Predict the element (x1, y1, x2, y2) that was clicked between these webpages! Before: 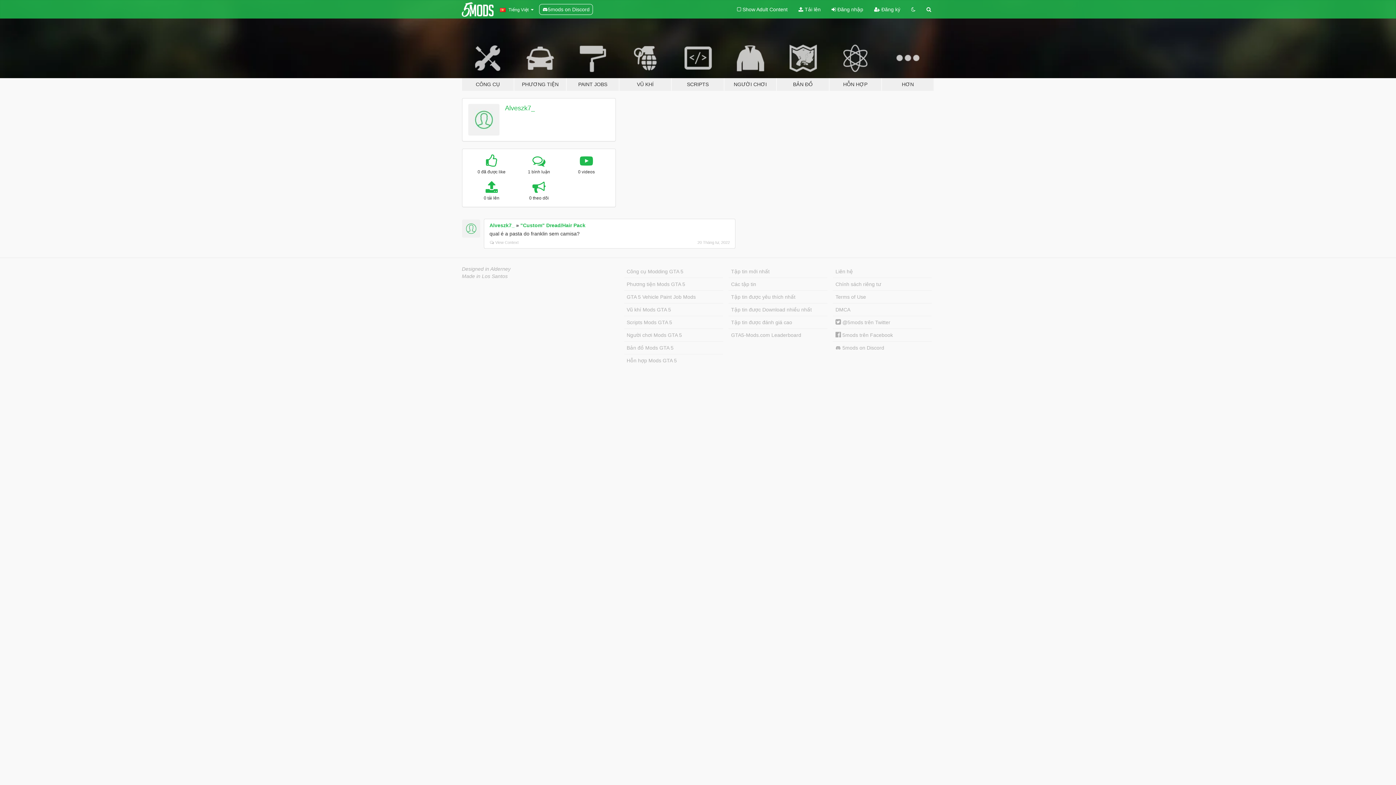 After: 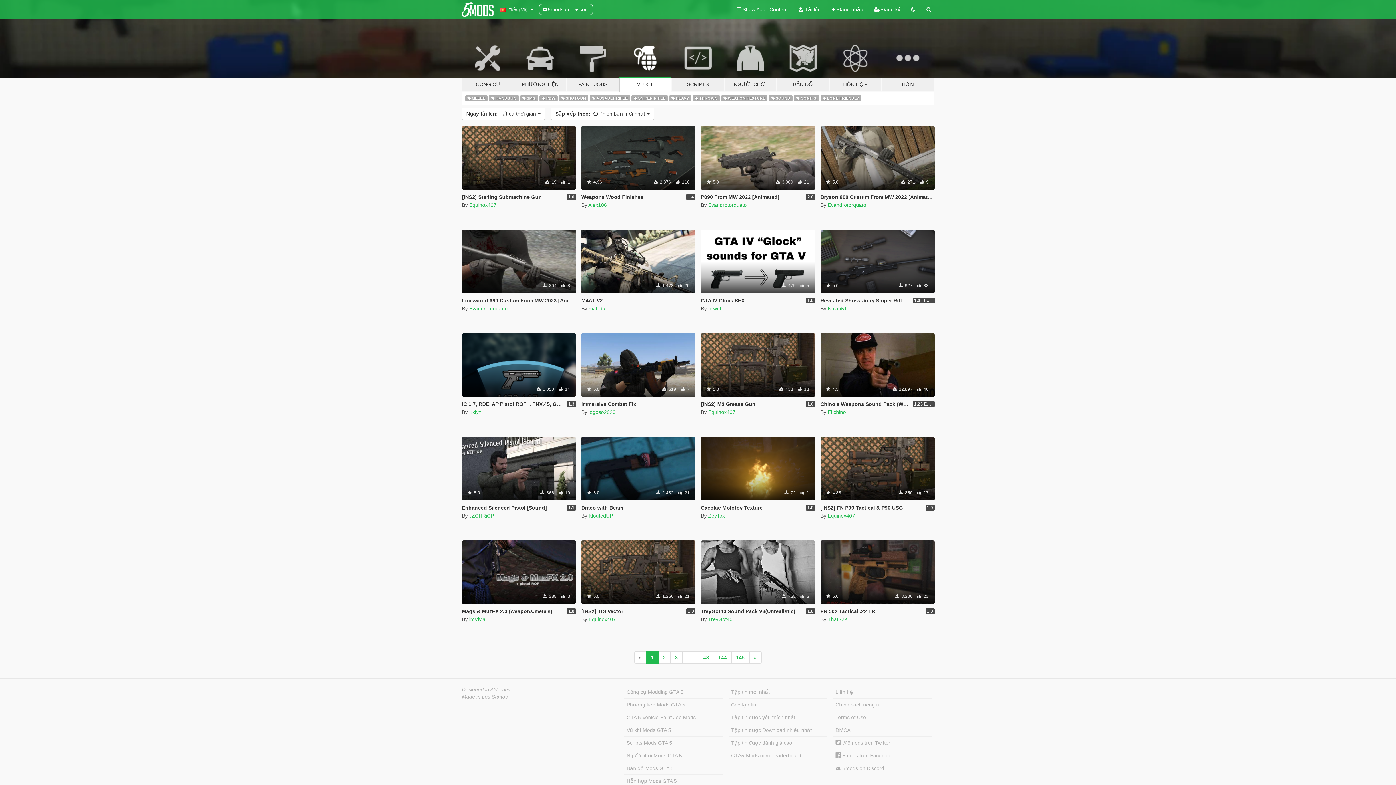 Action: bbox: (619, 34, 671, 91) label: VŨ KHÍ